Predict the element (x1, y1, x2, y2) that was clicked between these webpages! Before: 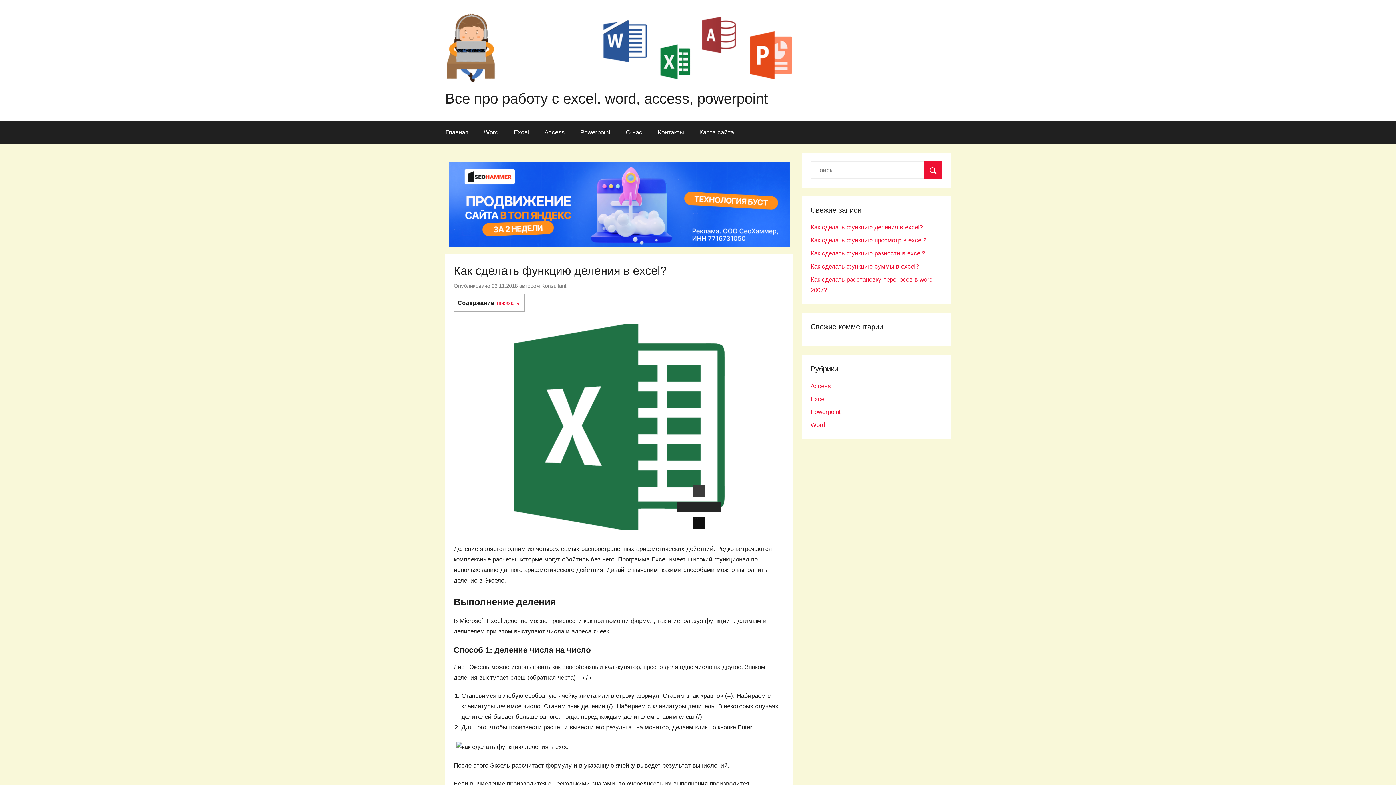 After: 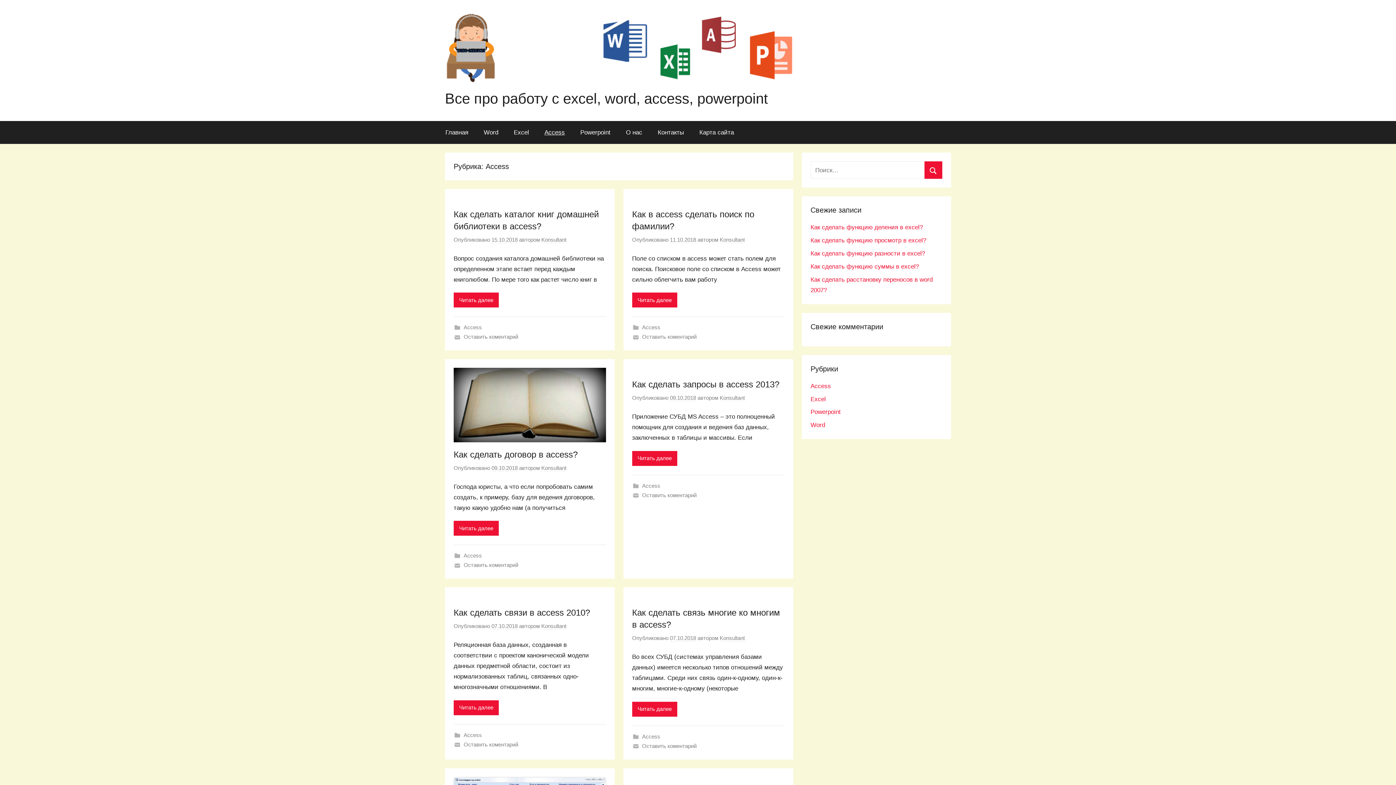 Action: label: Access bbox: (810, 382, 831, 389)